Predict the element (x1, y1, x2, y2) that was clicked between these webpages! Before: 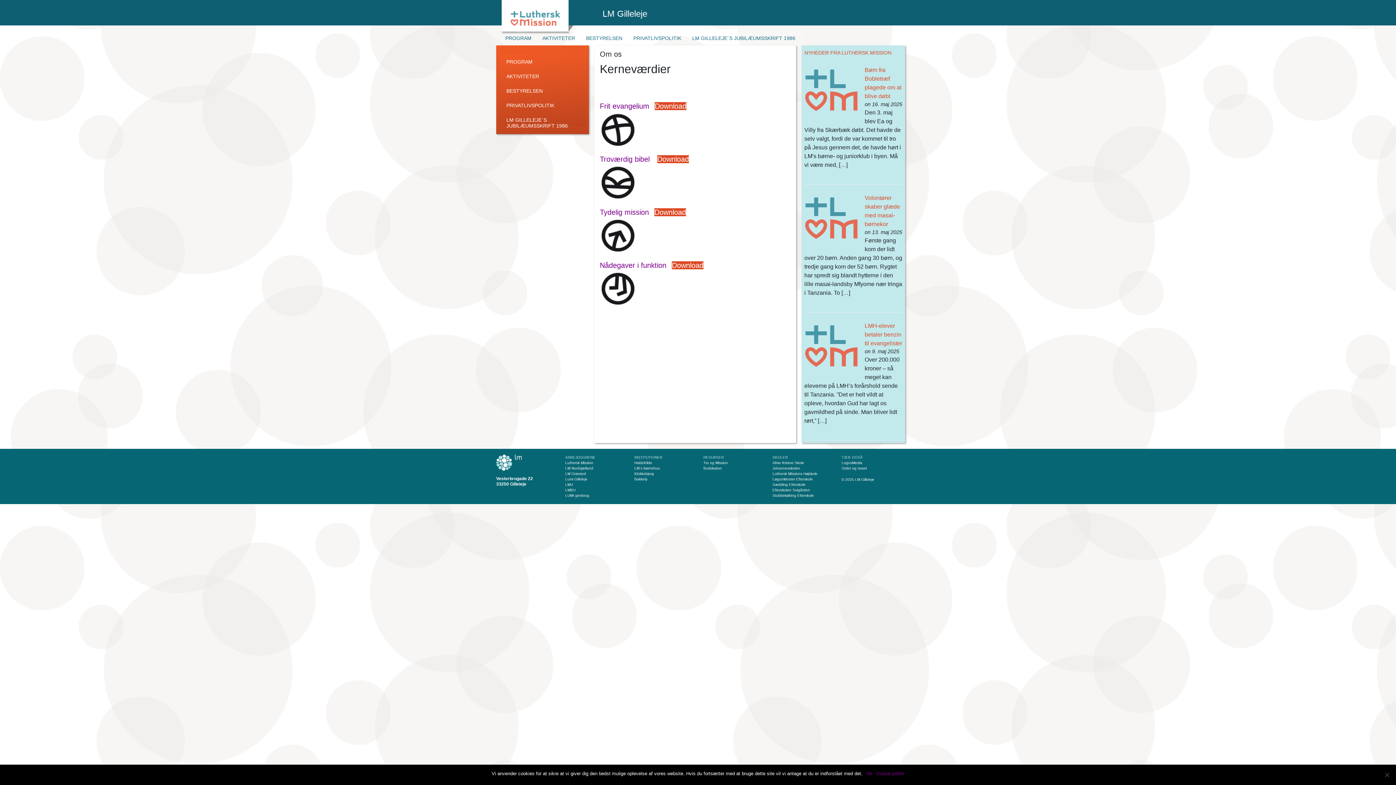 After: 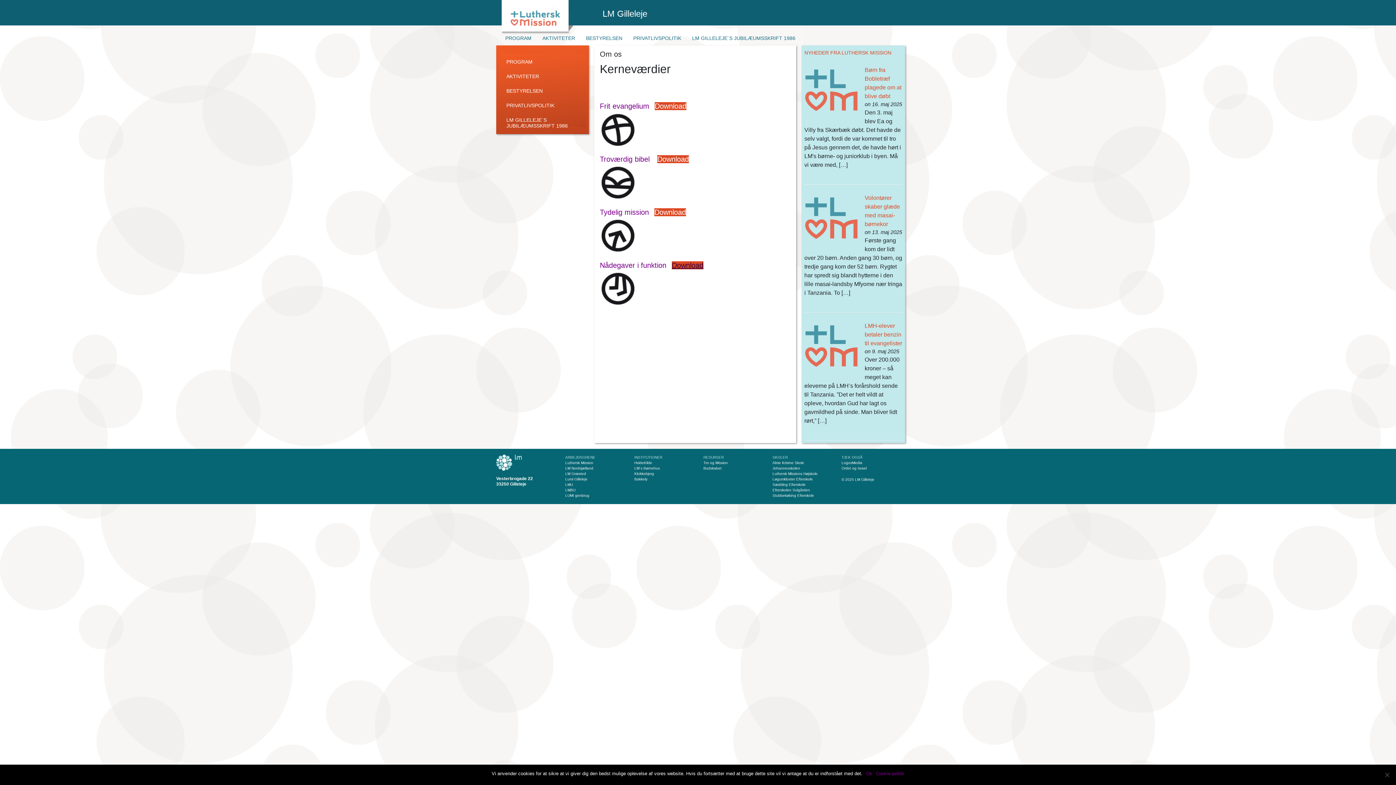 Action: label: Download bbox: (672, 261, 703, 269)